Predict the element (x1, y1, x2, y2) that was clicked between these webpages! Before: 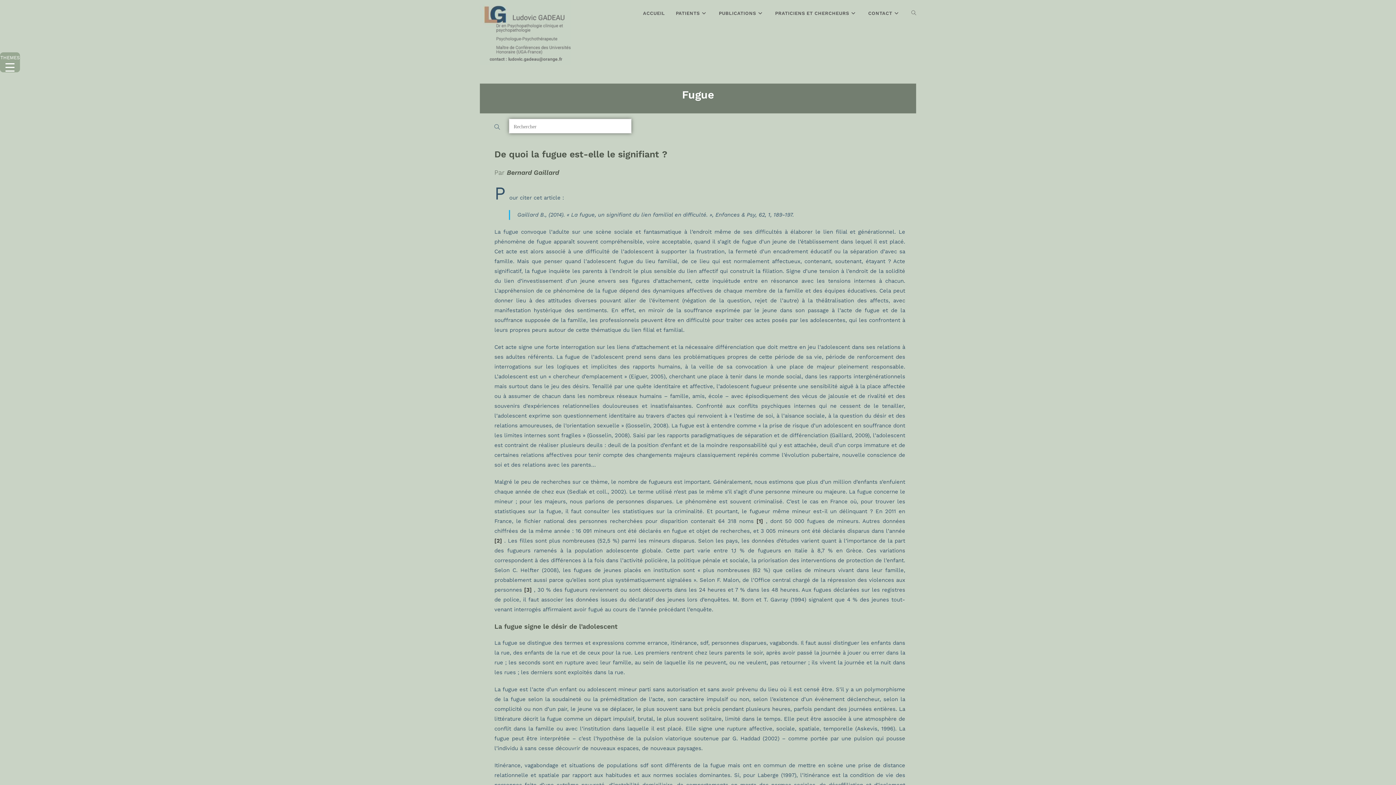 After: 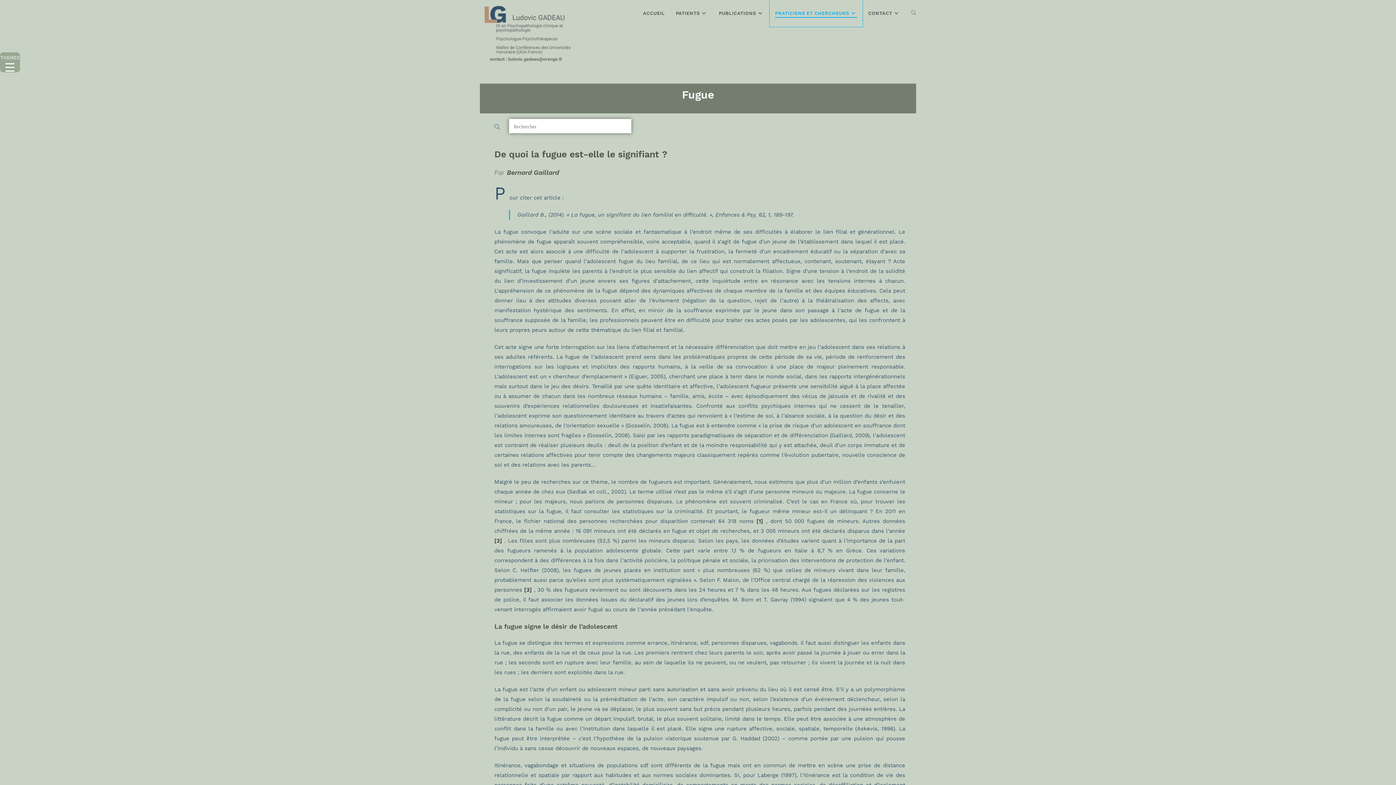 Action: bbox: (769, 0, 862, 26) label: PRATICIENS ET CHERCHEURS